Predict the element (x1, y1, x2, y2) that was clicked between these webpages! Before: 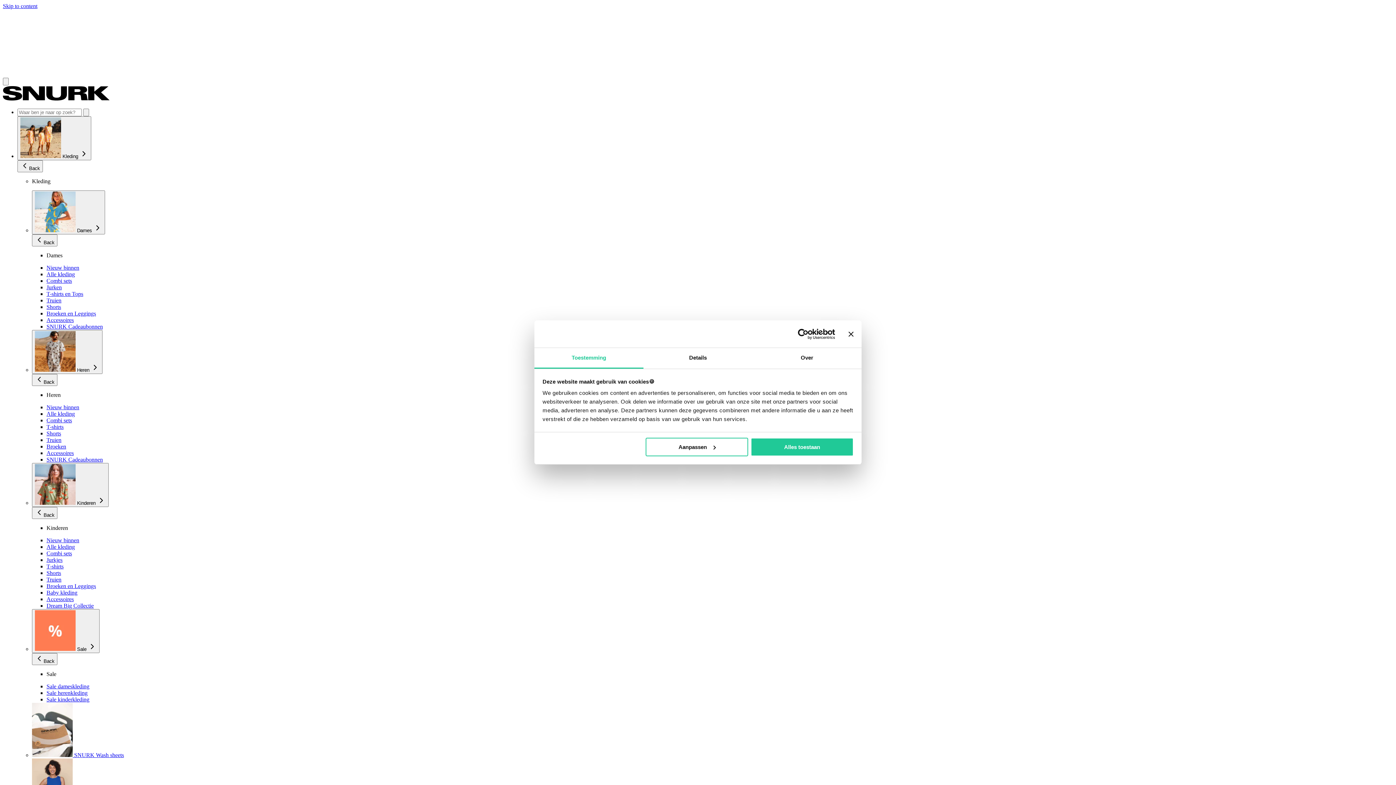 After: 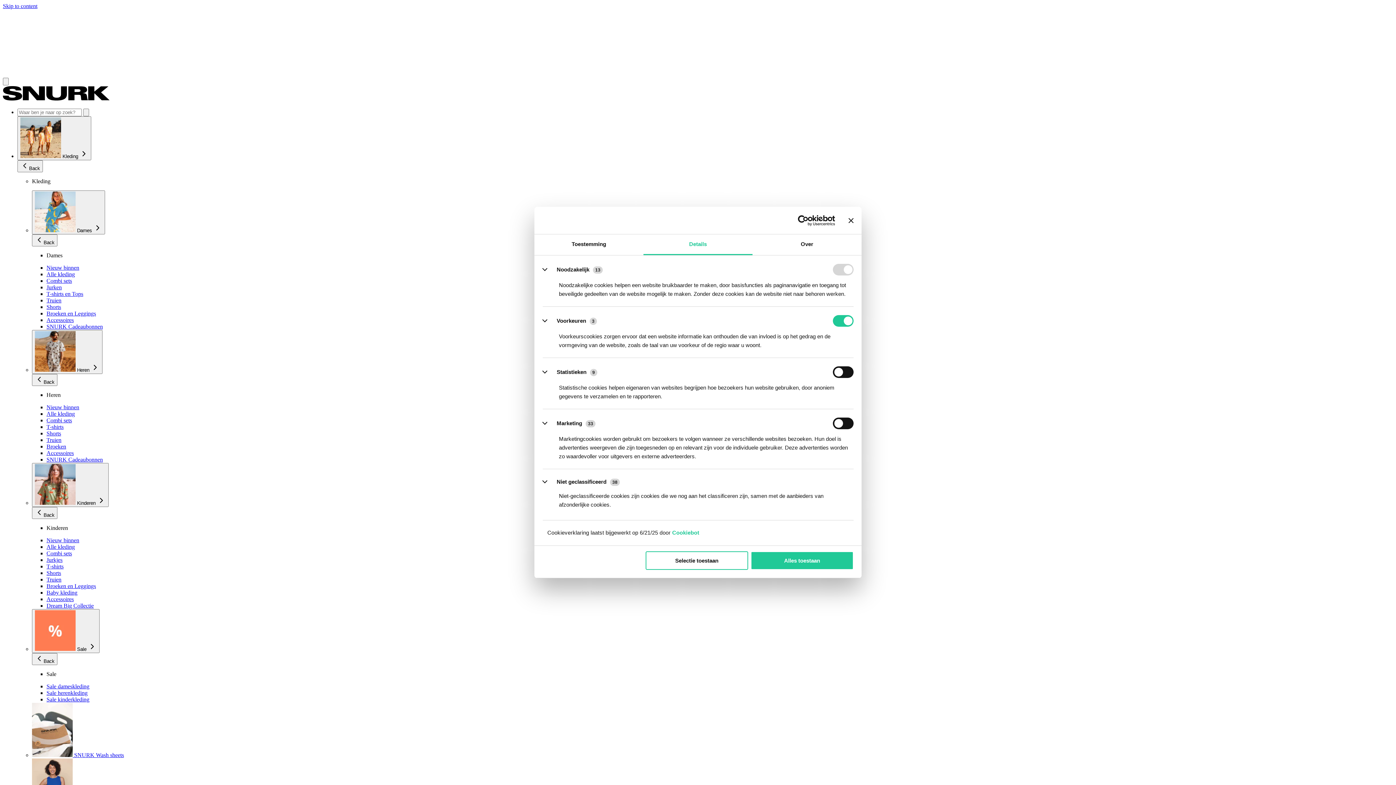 Action: label: Details bbox: (643, 348, 752, 368)